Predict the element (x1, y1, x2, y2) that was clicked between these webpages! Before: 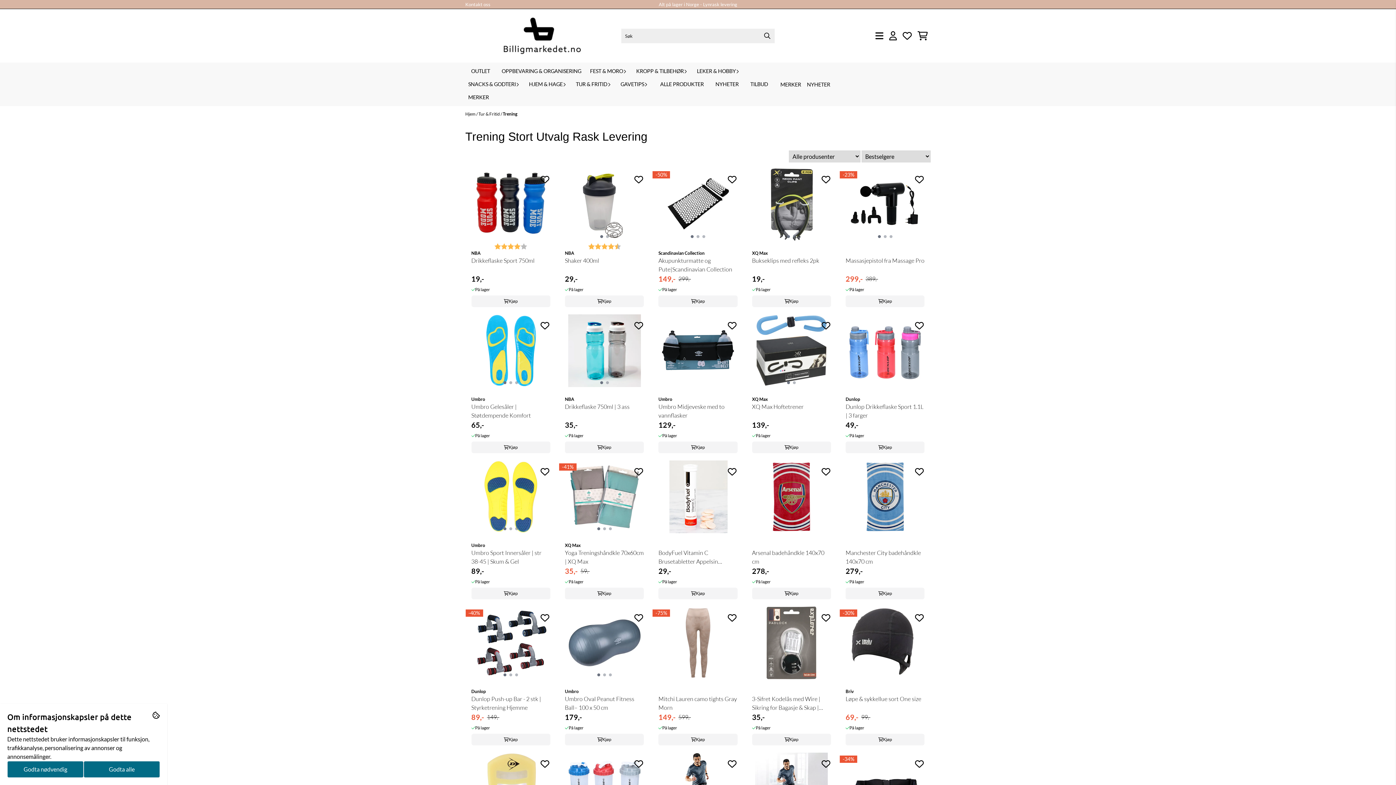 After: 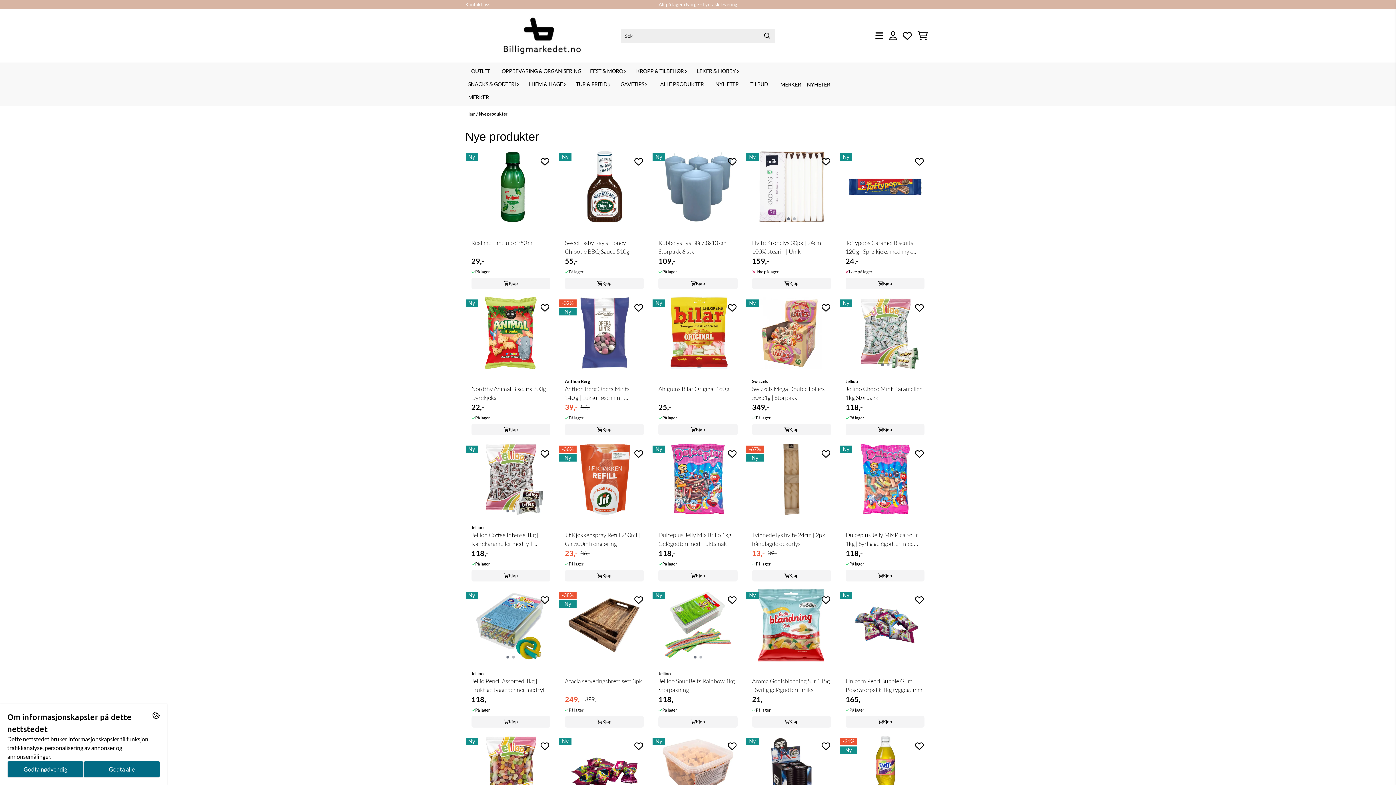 Action: label: NYHETER bbox: (804, 77, 833, 91)